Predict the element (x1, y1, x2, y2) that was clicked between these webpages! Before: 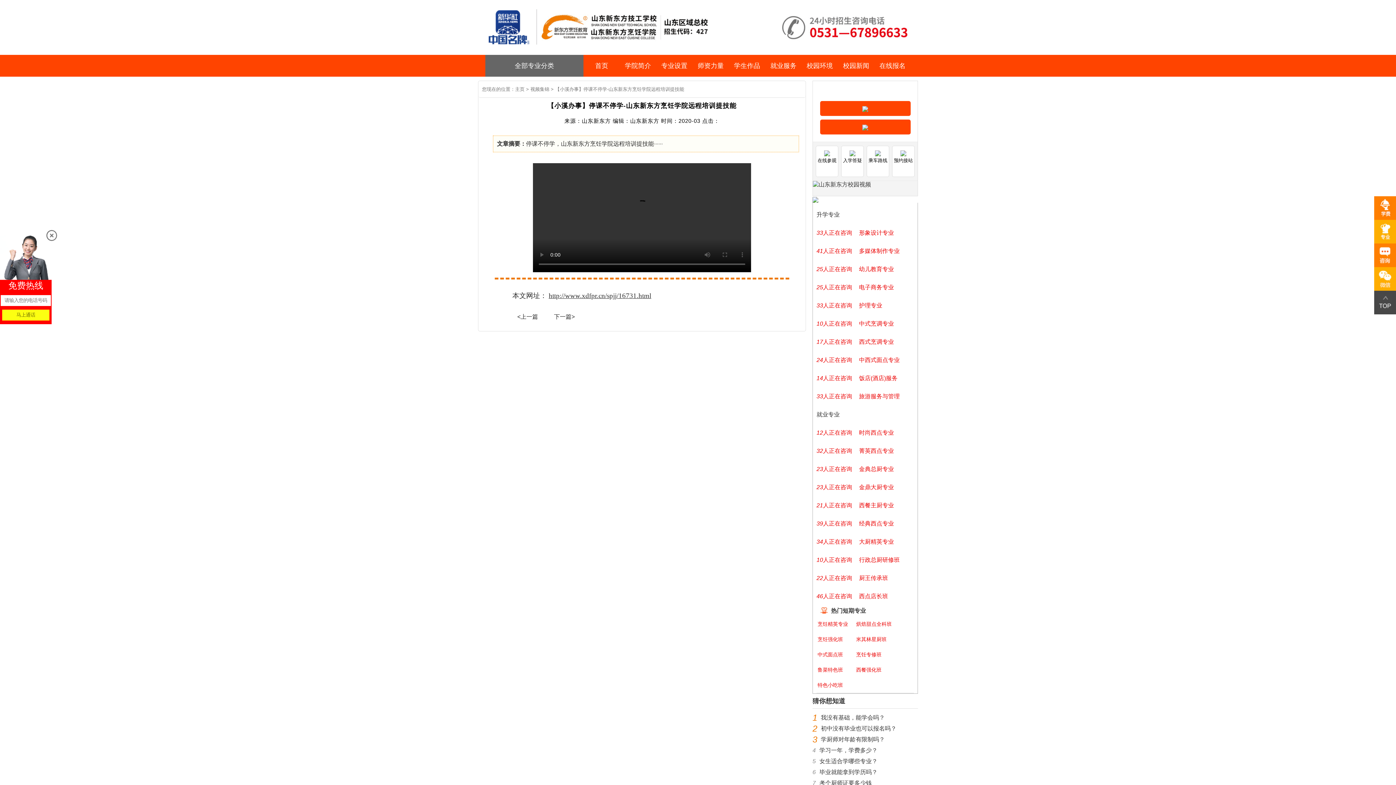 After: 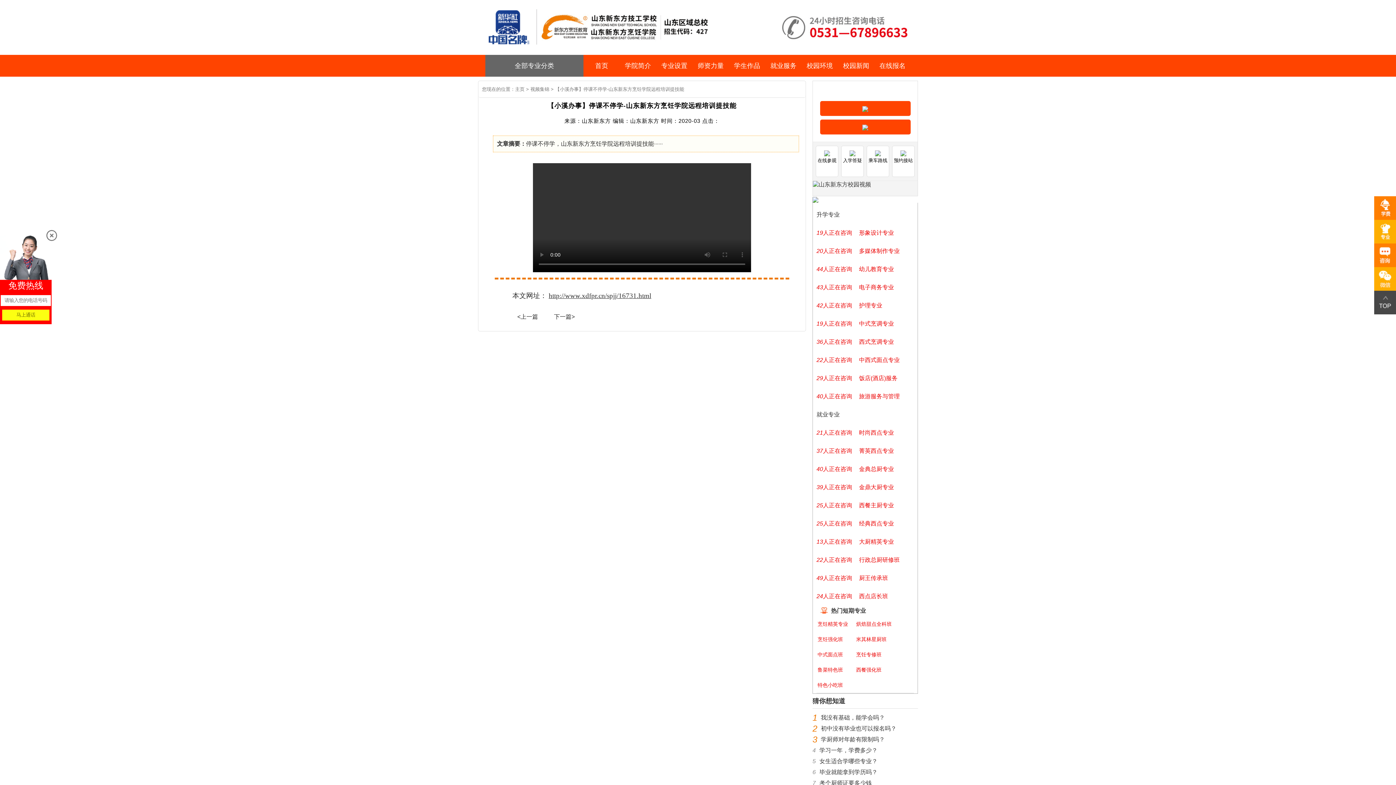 Action: label: 烹饪专修班 bbox: (856, 652, 881, 657)